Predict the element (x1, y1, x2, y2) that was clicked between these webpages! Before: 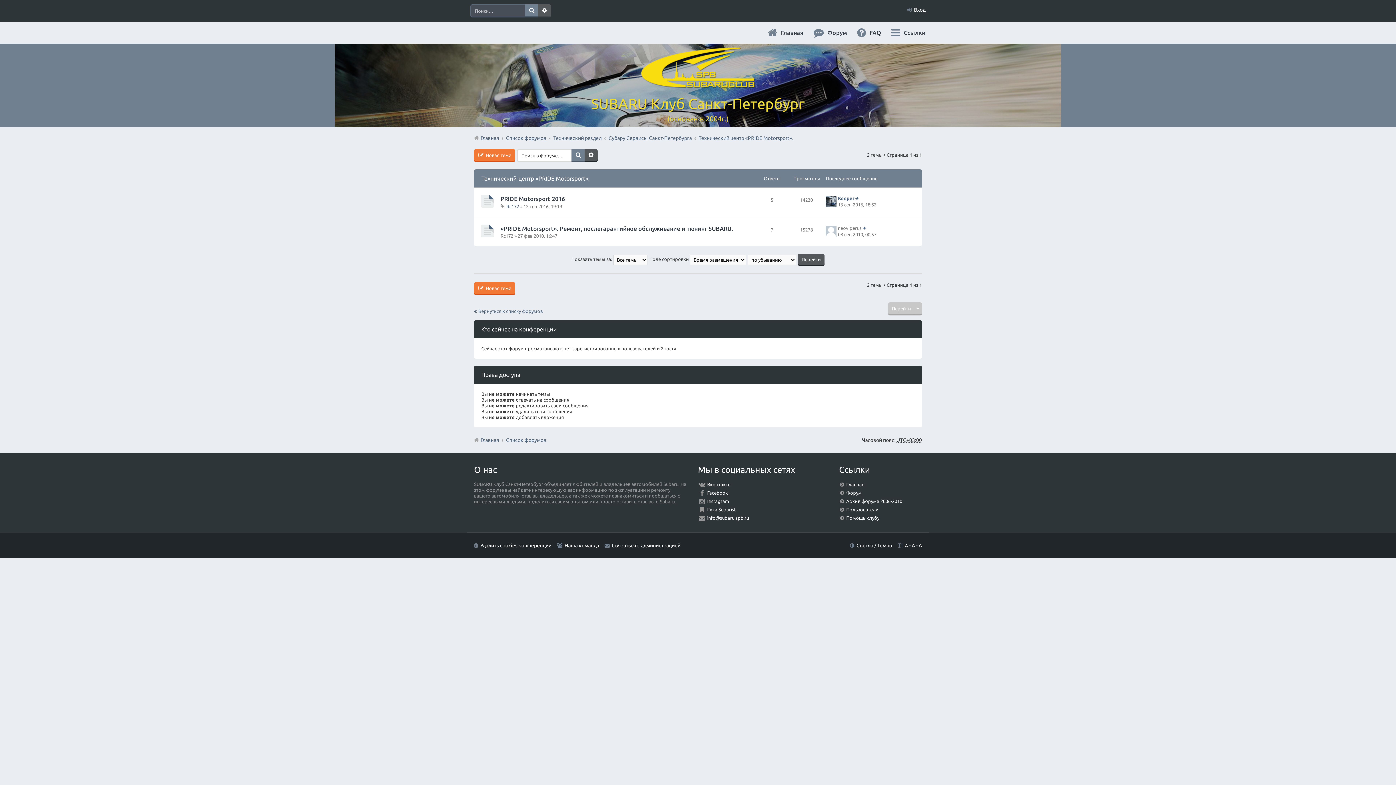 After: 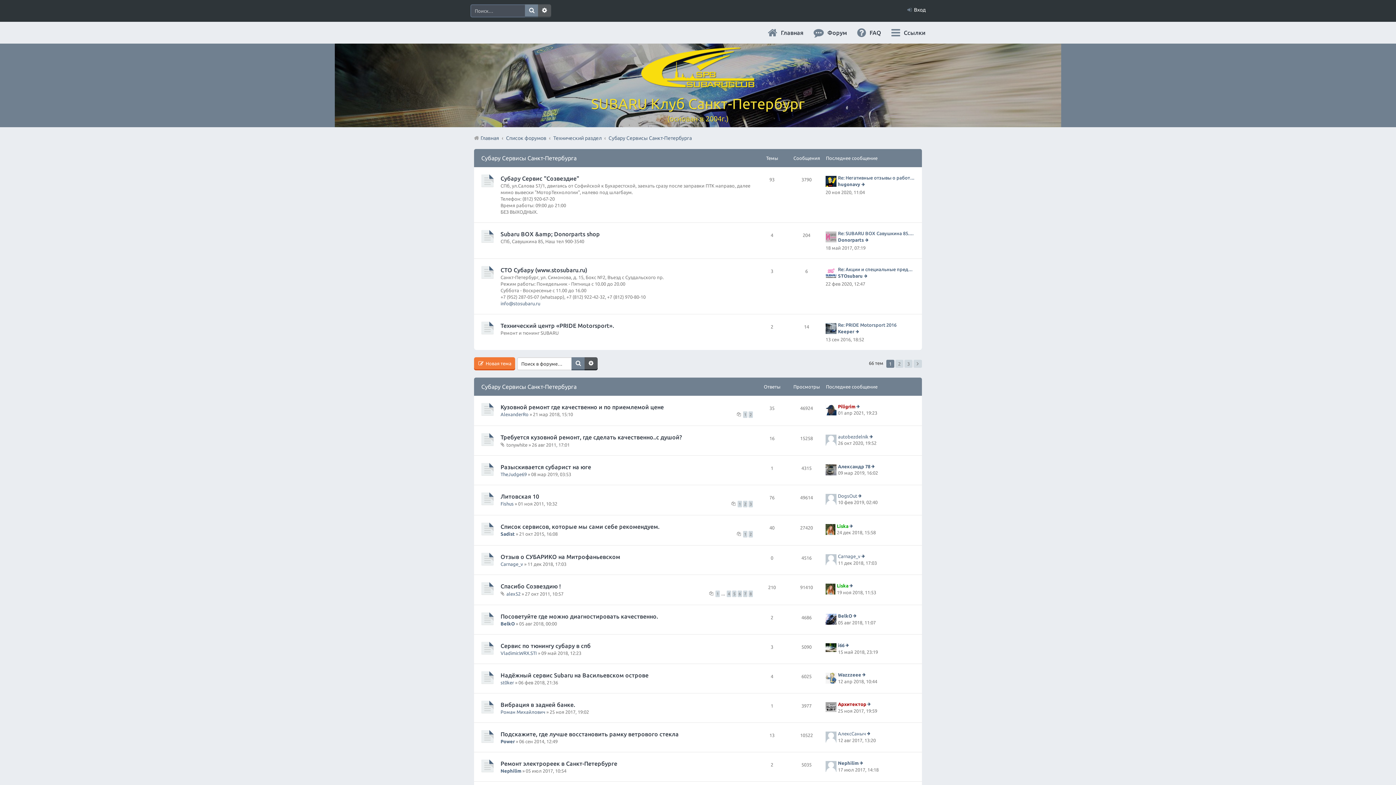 Action: bbox: (608, 132, 692, 143) label: Субару Cервисы Санкт-Петербурга